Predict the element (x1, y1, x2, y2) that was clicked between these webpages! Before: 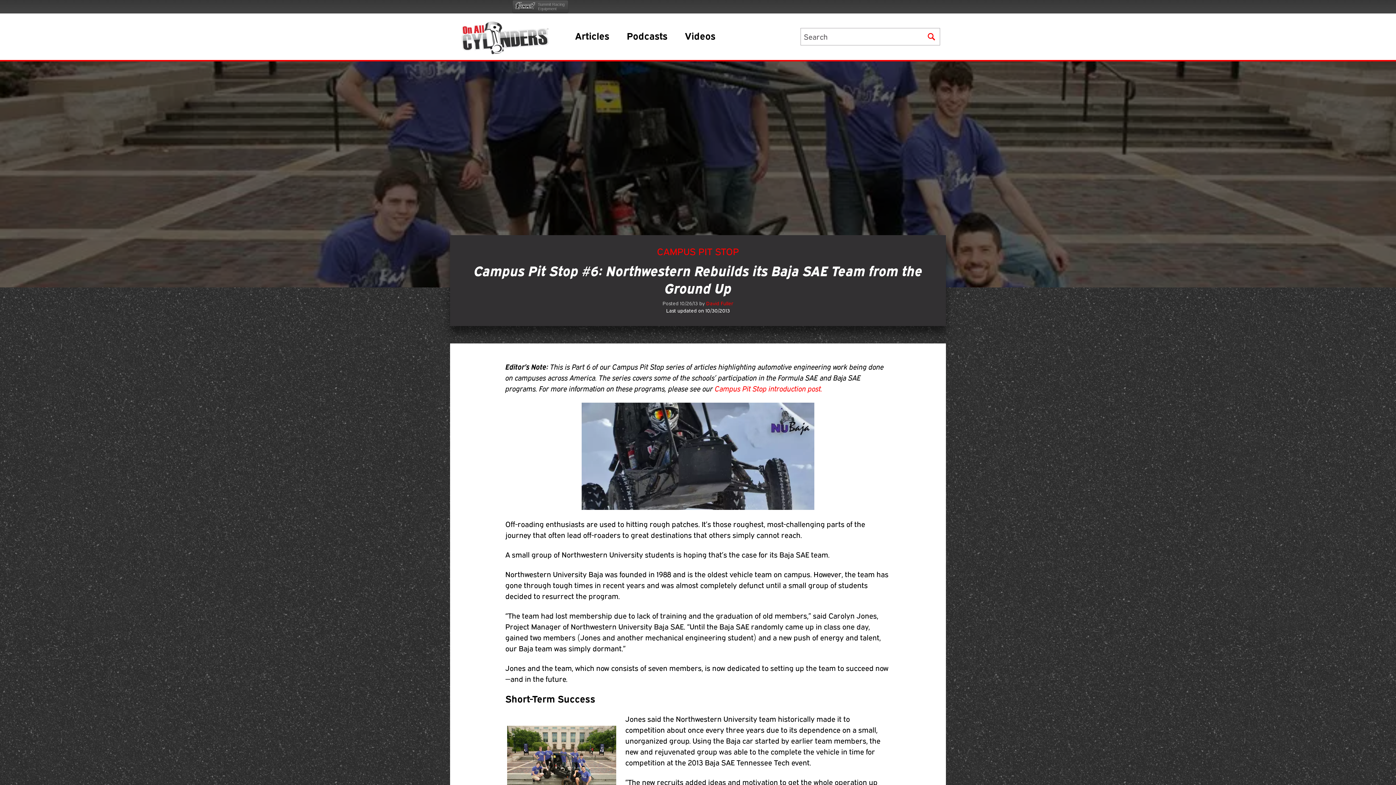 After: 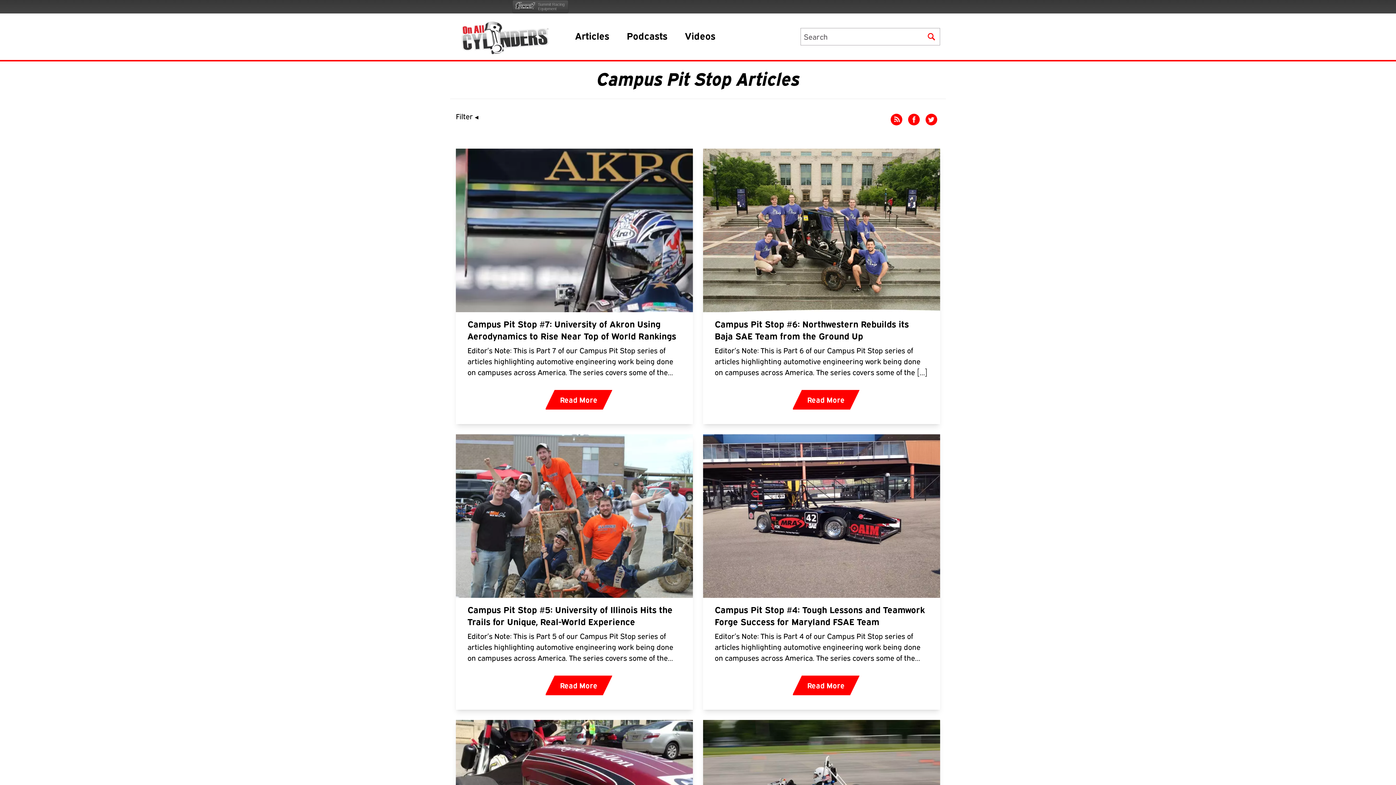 Action: label: CAMPUS PIT STOP bbox: (657, 245, 739, 257)